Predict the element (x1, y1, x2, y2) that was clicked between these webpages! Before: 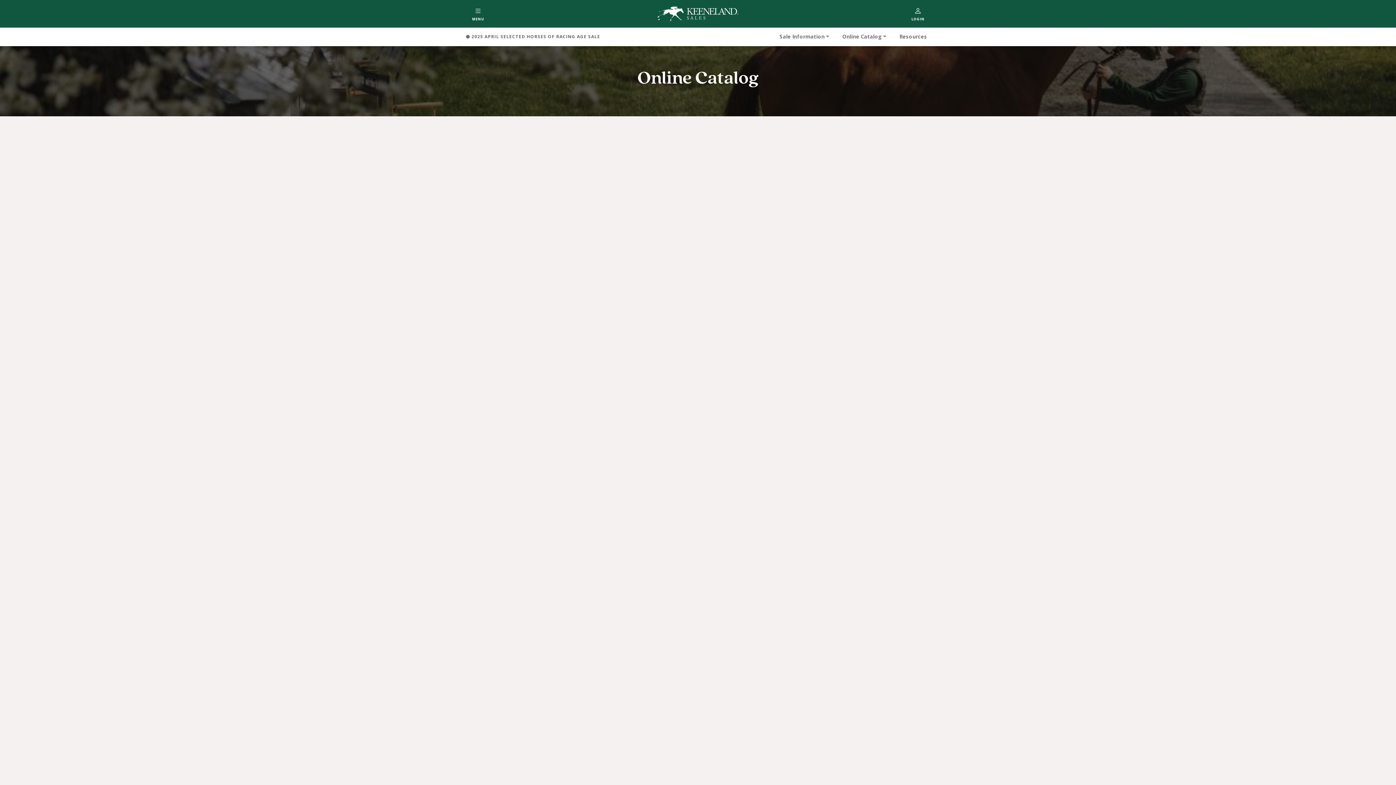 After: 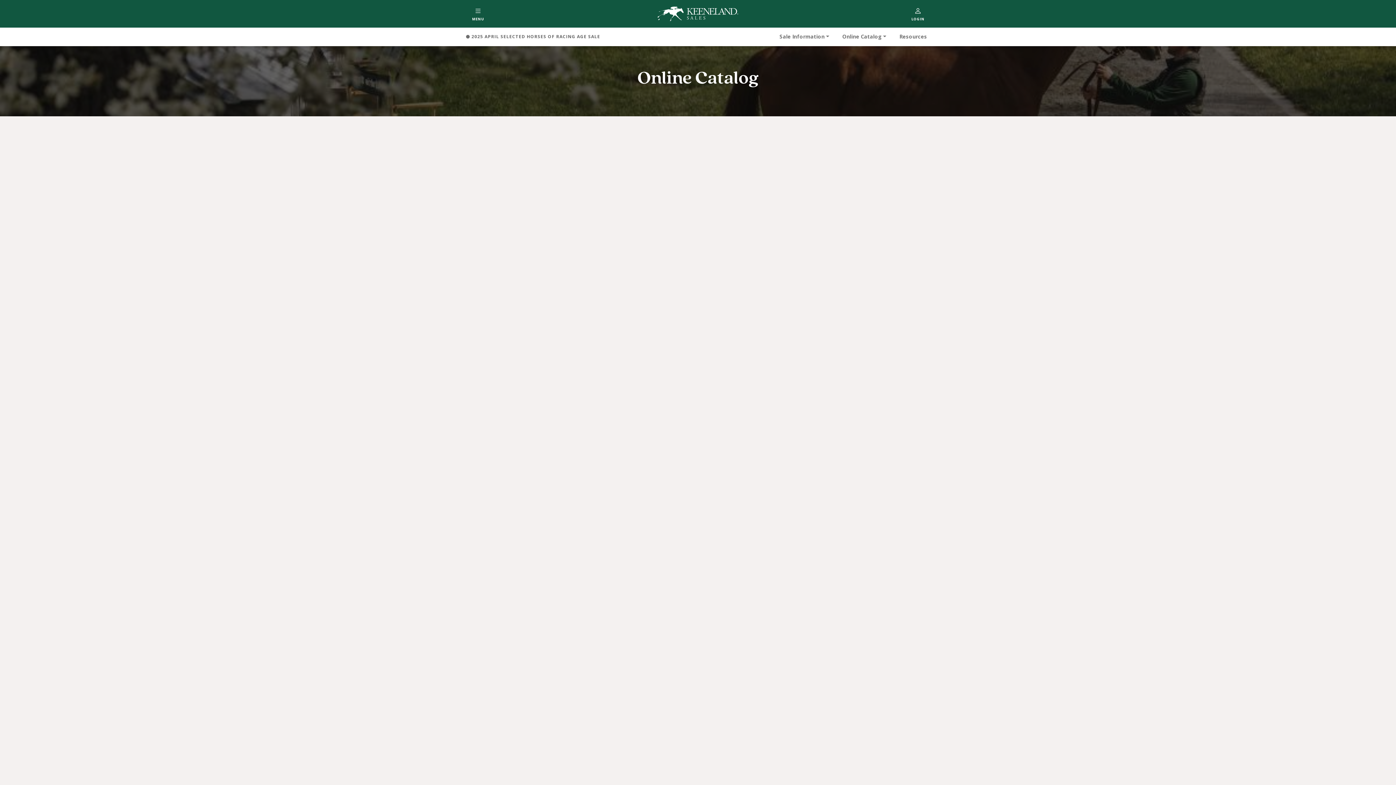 Action: label: MENU bbox: (462, 0, 493, 27)